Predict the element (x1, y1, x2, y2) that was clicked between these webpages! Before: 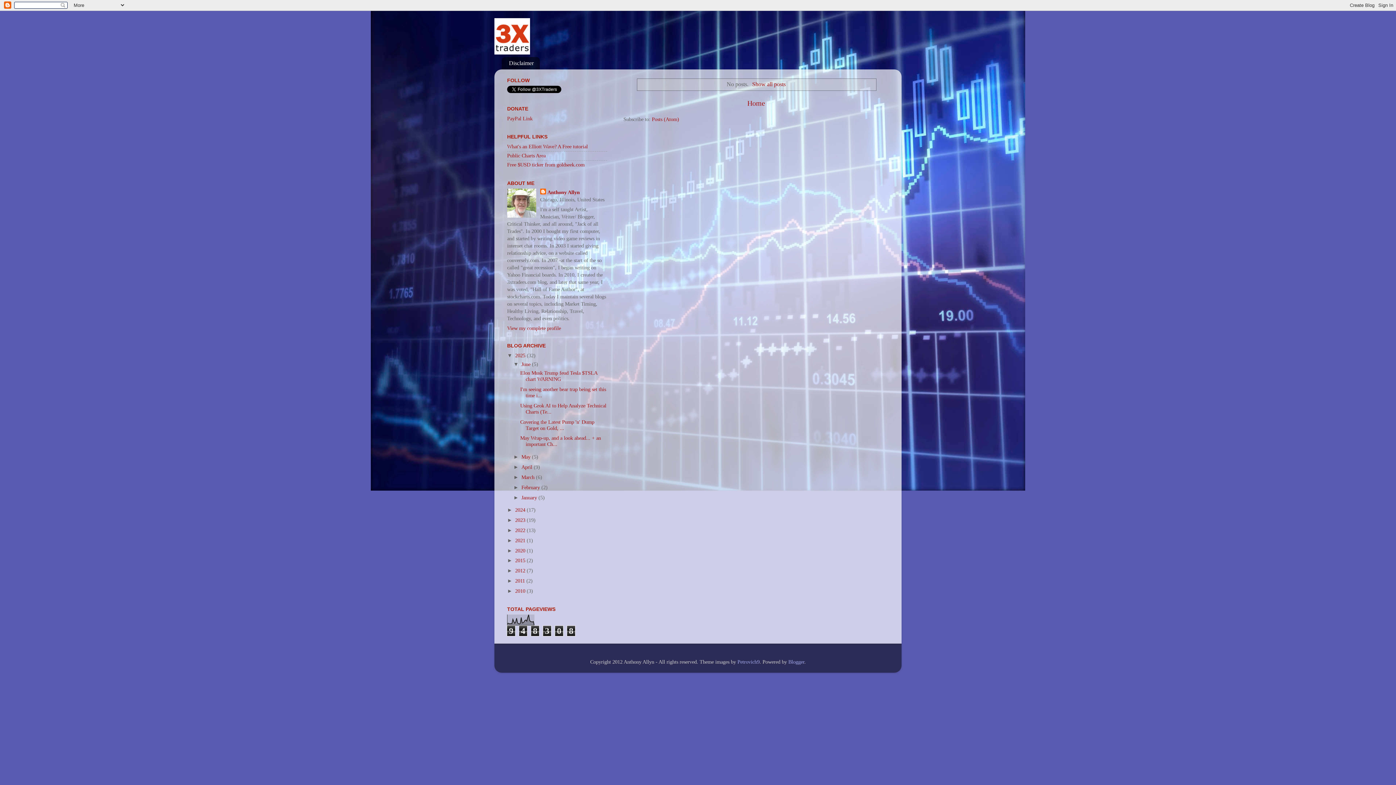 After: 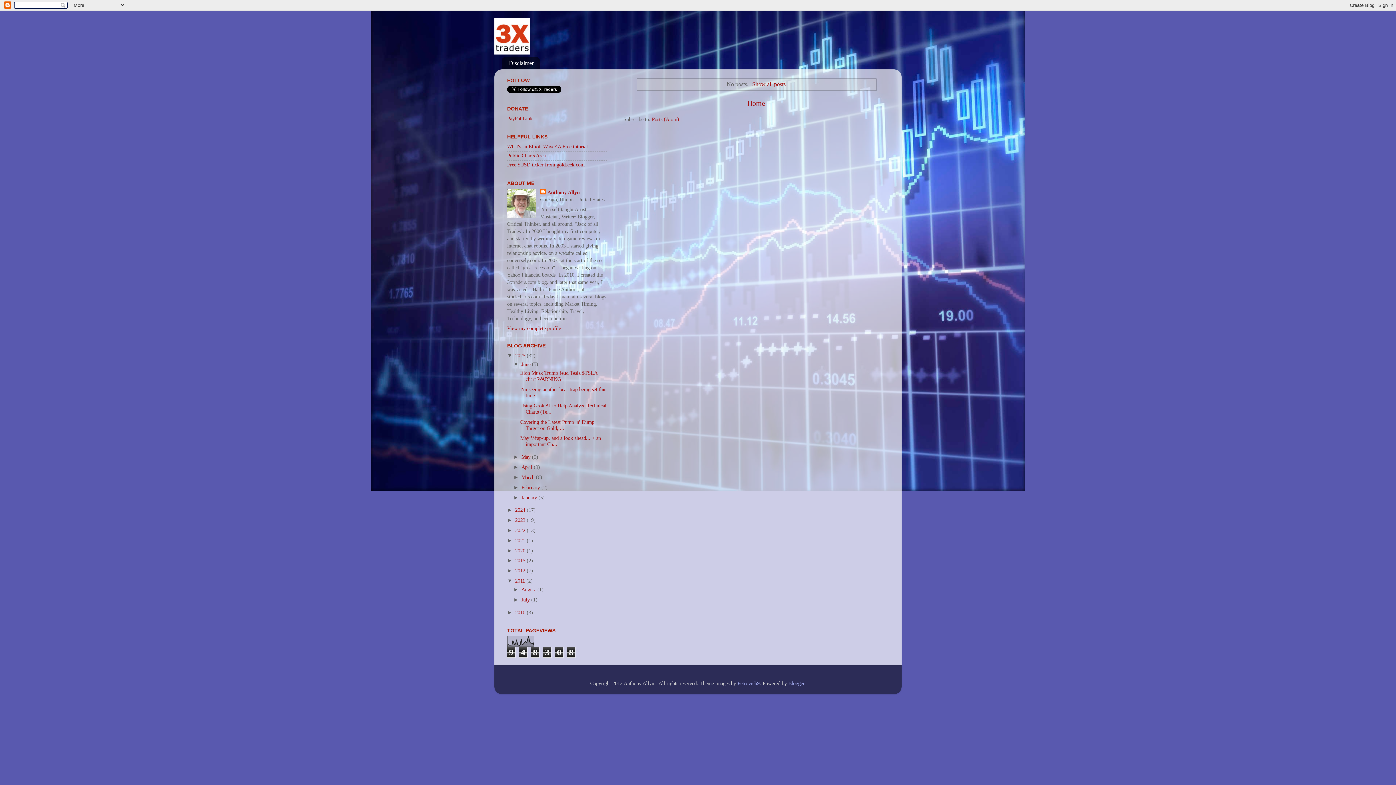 Action: label: ►   bbox: (507, 578, 515, 583)